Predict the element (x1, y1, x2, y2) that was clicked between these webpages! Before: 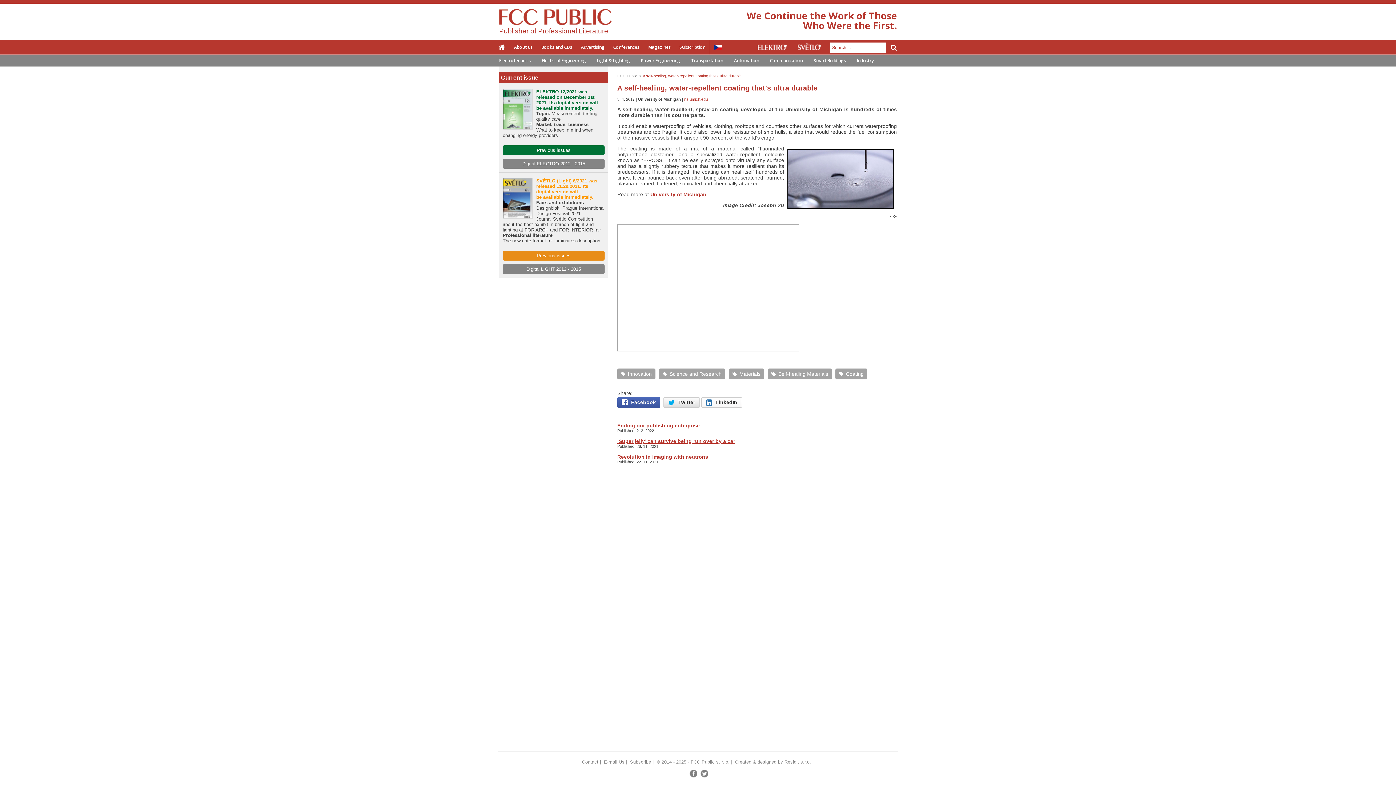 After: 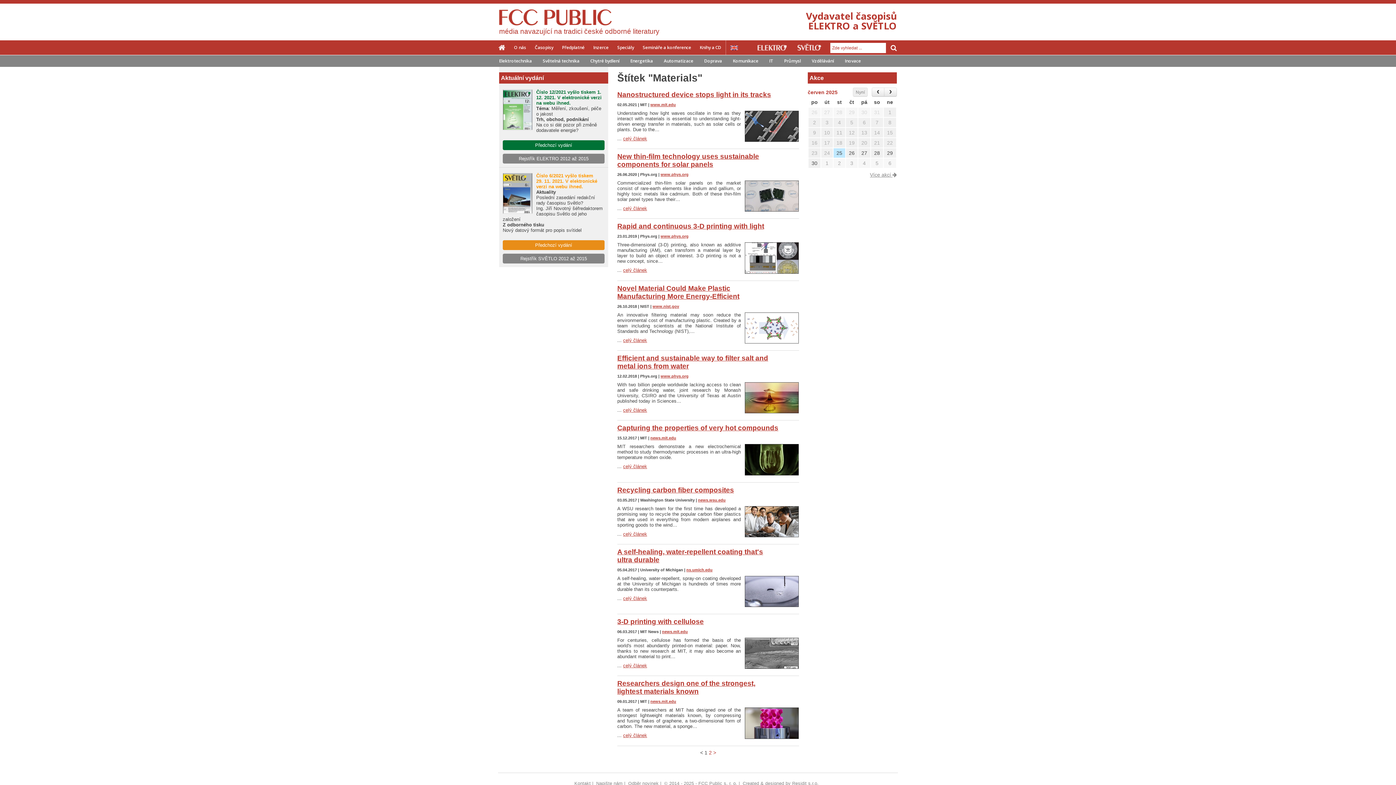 Action: label: Materials bbox: (729, 368, 764, 379)